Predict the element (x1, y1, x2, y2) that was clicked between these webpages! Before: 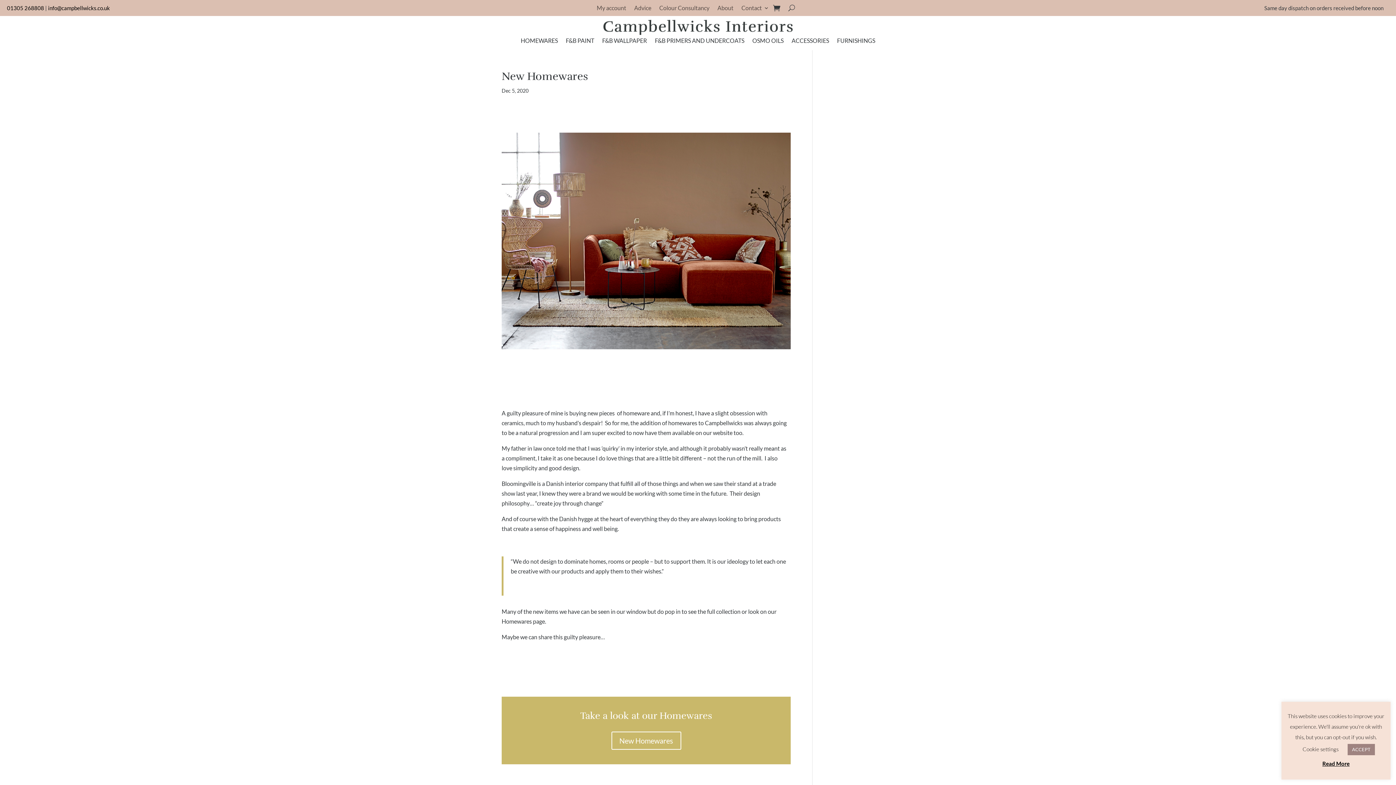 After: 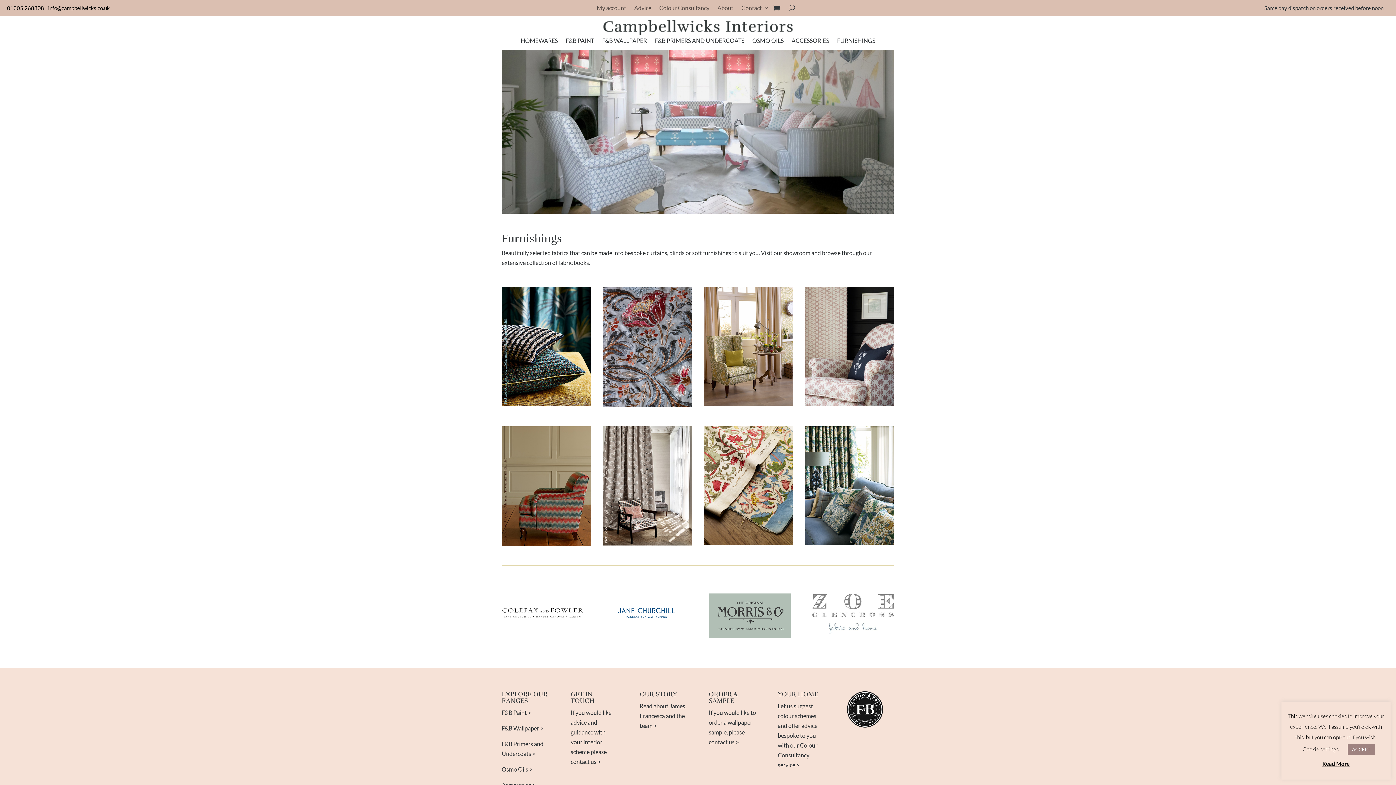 Action: bbox: (837, 38, 875, 46) label: FURNISHINGS